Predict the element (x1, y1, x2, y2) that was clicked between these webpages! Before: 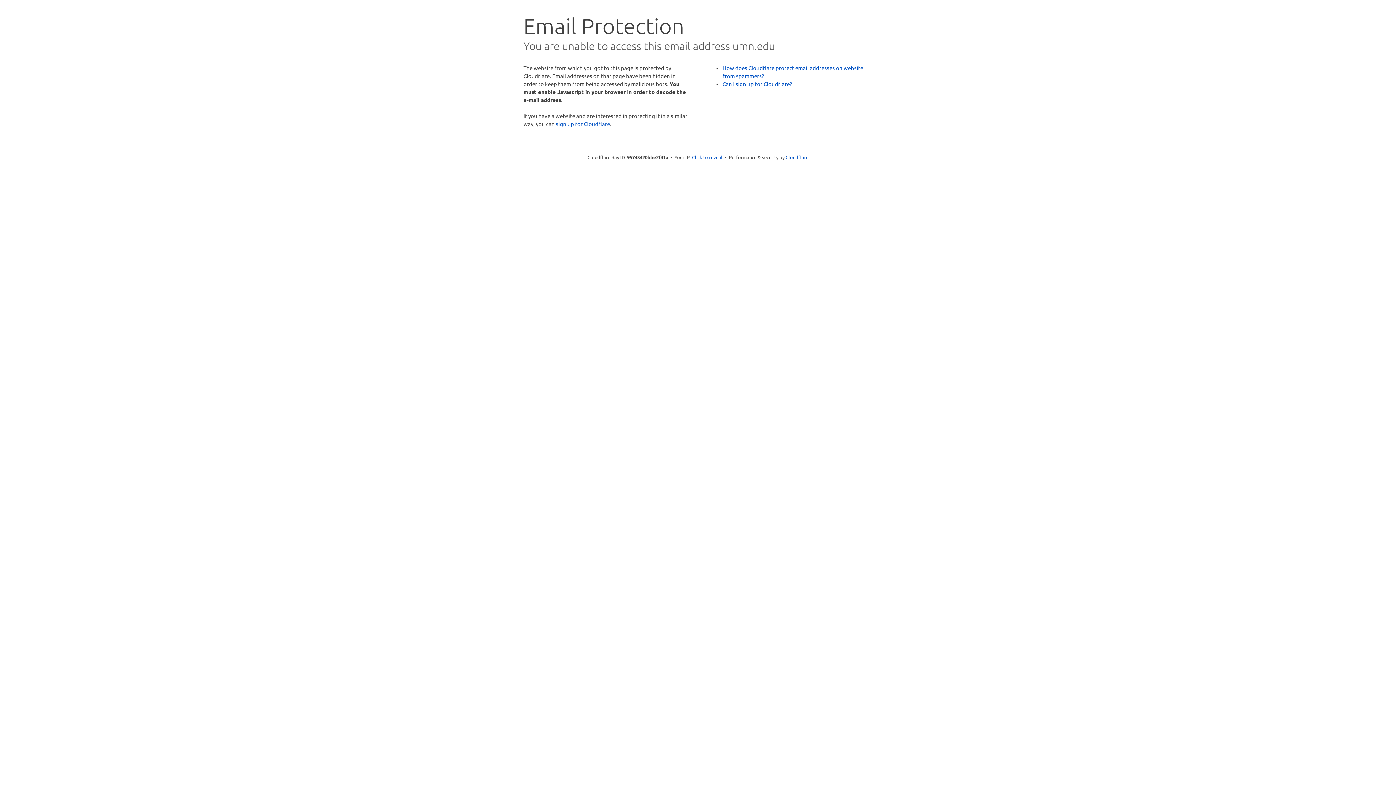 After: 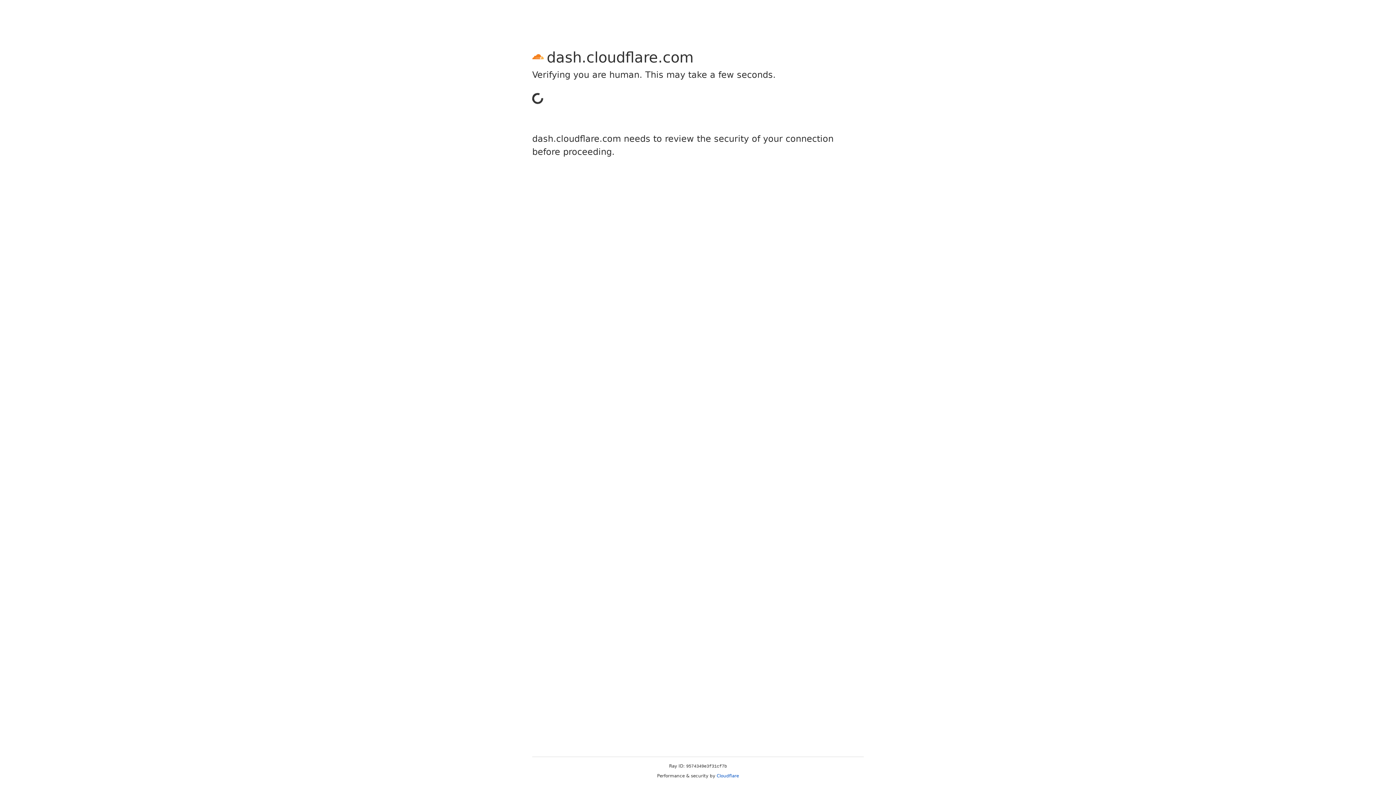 Action: bbox: (556, 120, 610, 127) label: sign up for Cloudflare